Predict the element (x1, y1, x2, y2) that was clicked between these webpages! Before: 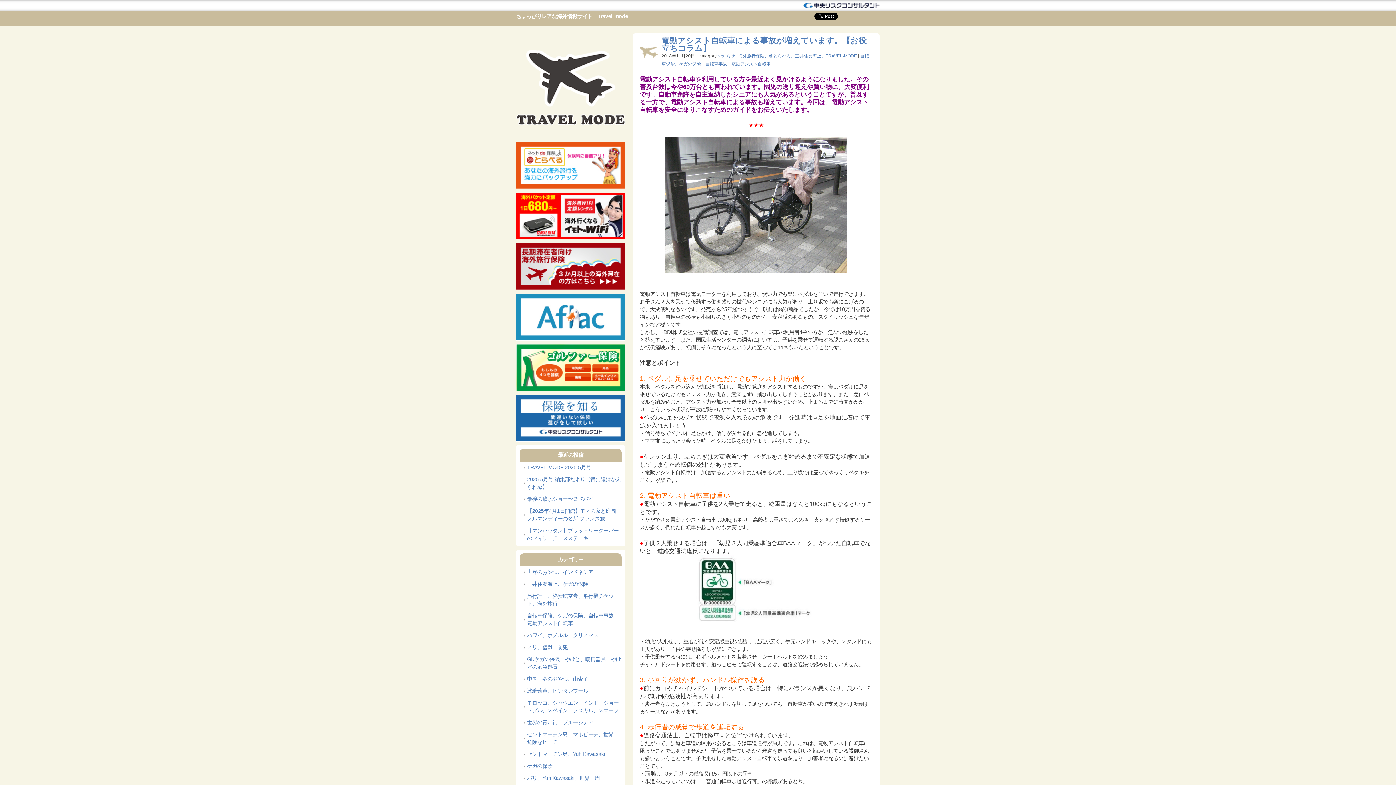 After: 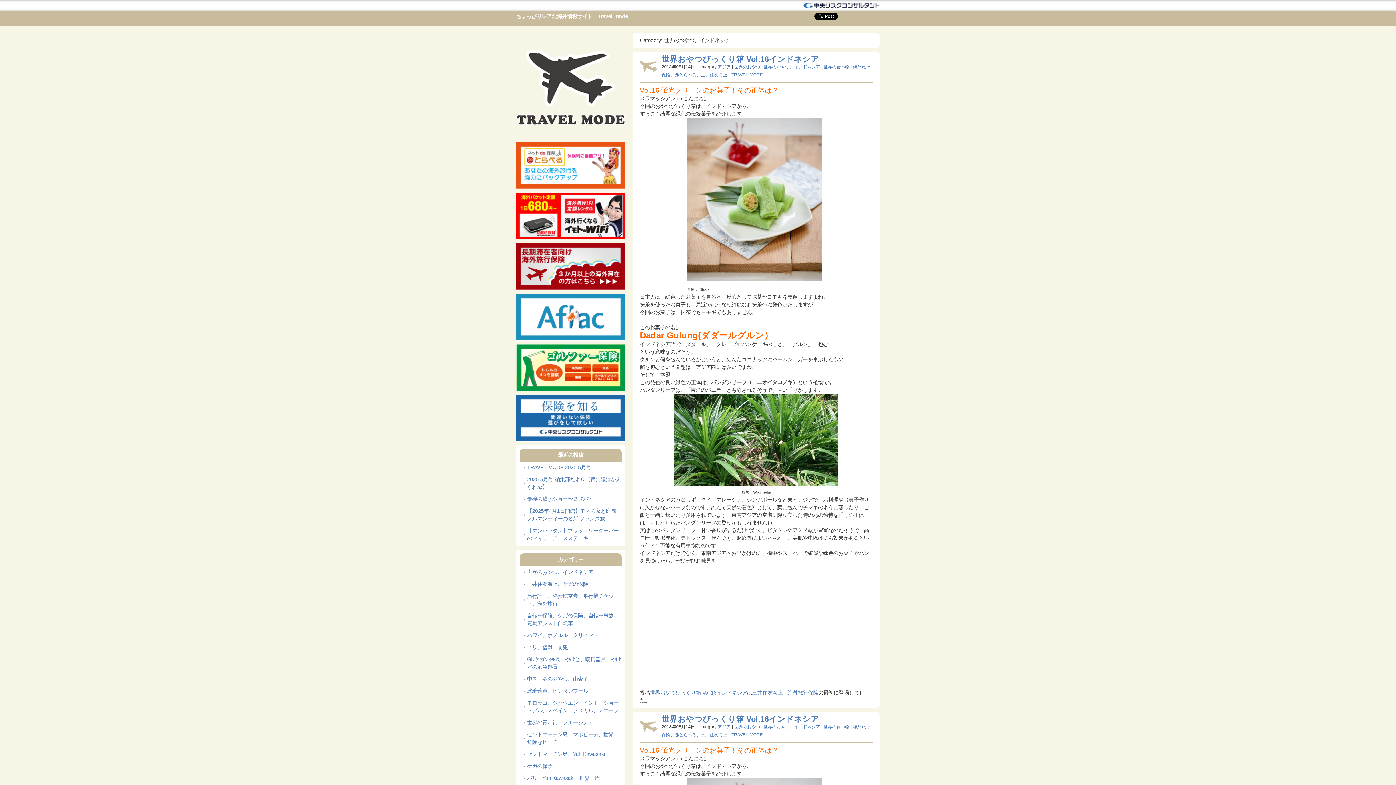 Action: bbox: (527, 569, 593, 575) label: 世界のおやつ、インドネシア